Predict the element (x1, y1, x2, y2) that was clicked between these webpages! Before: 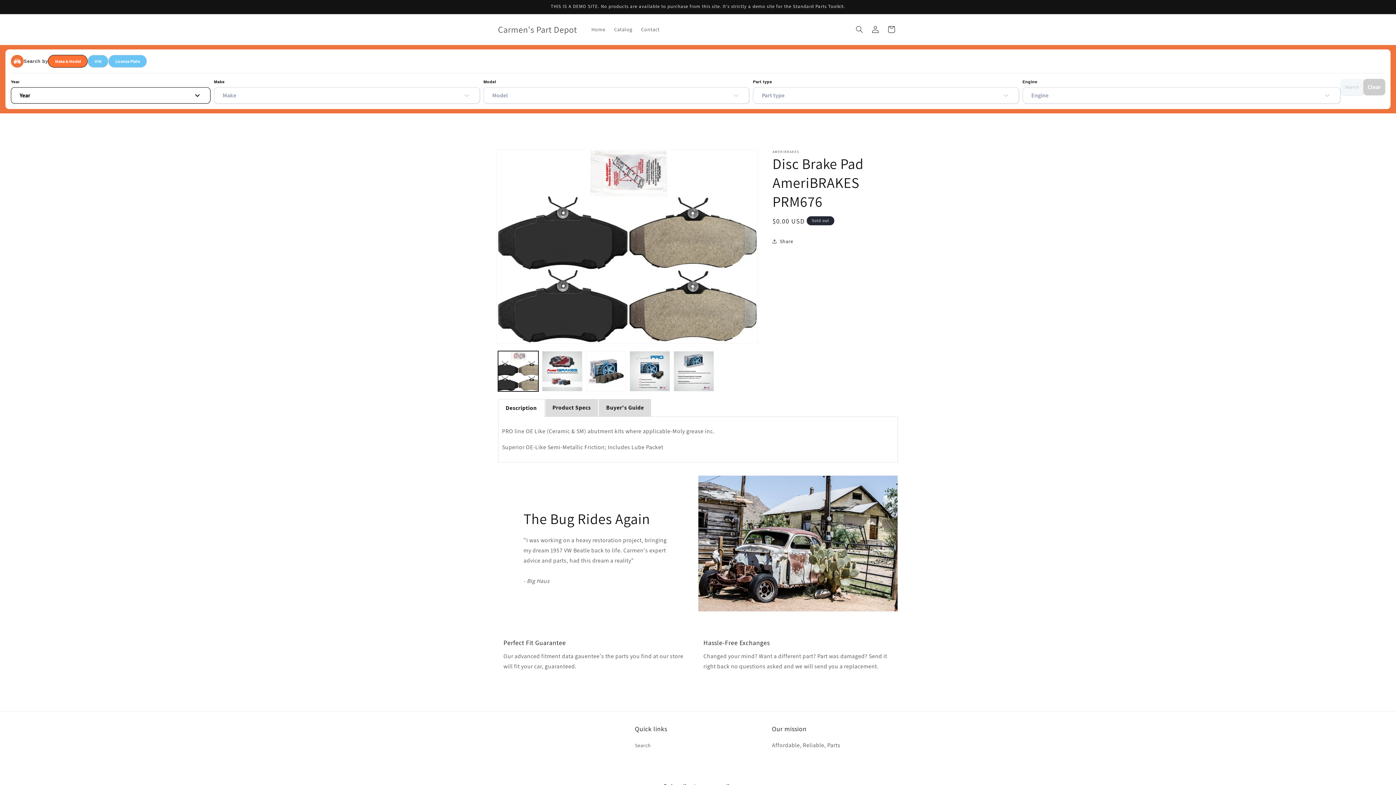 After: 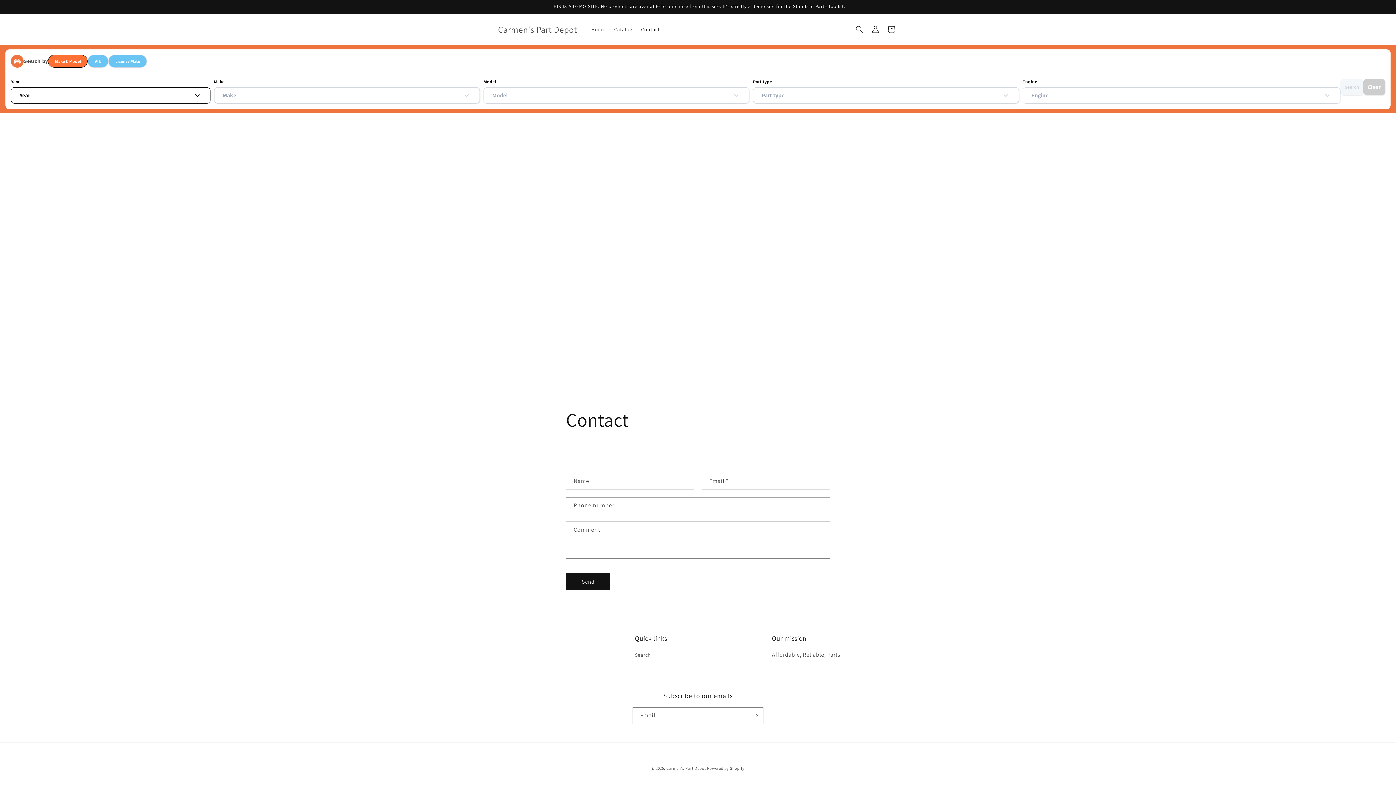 Action: label: Contact bbox: (636, 21, 664, 37)